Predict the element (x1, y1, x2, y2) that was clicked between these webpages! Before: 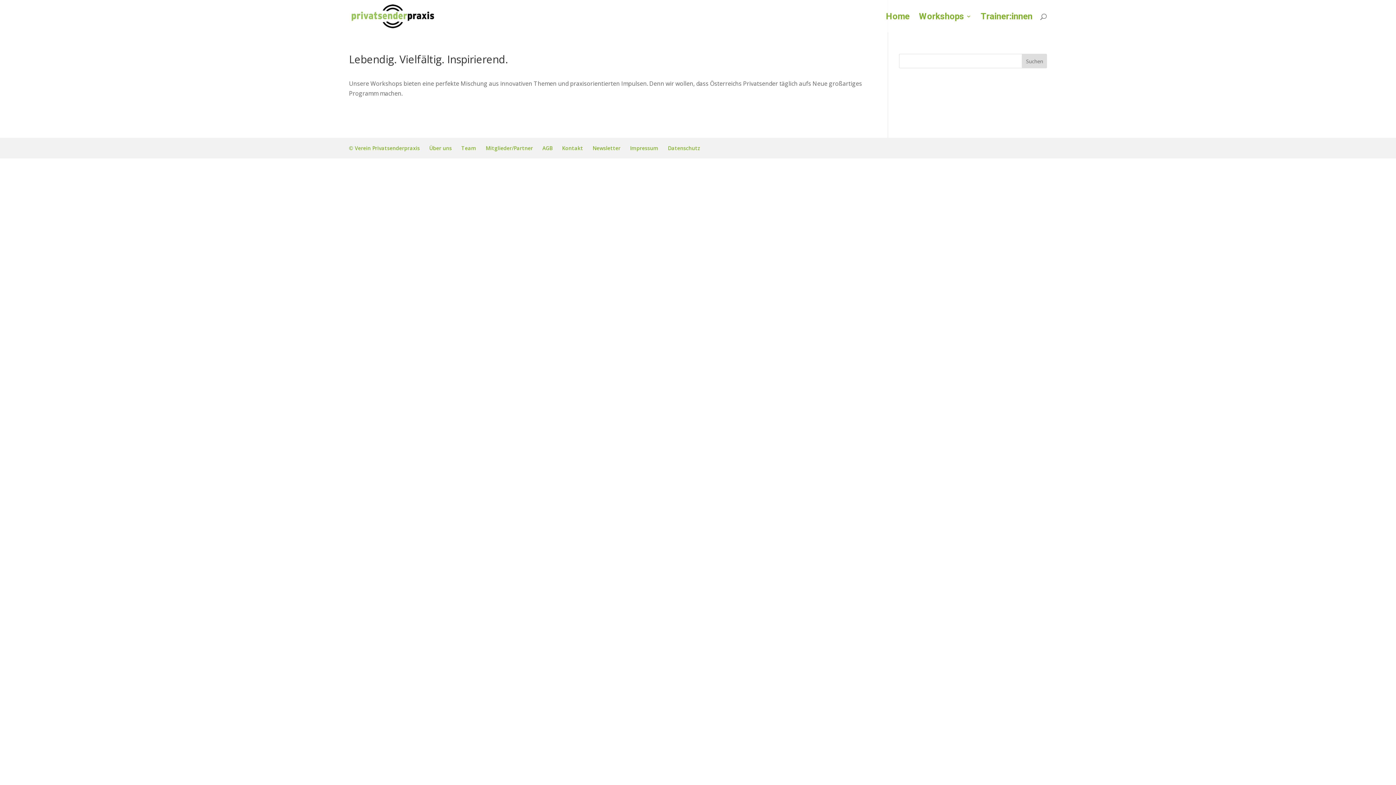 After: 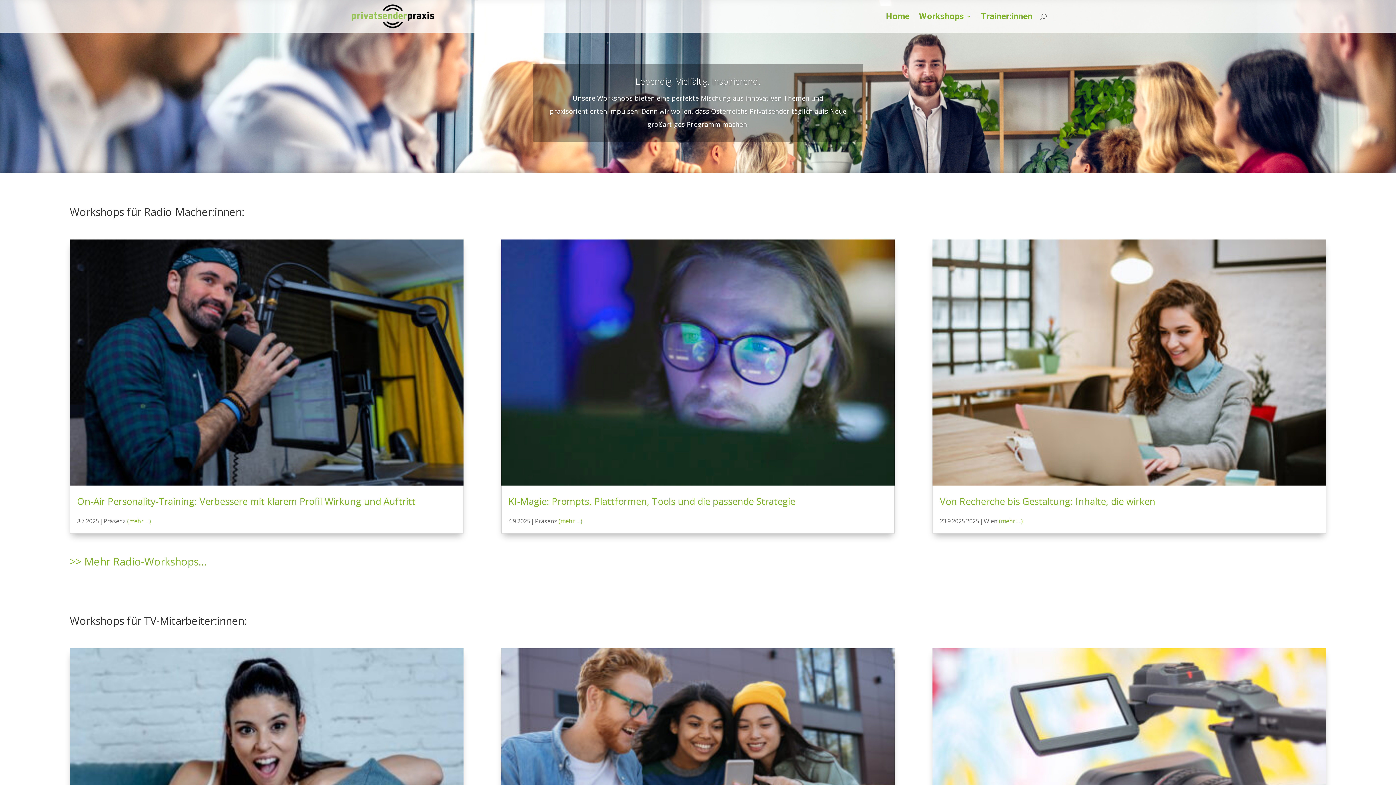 Action: bbox: (350, 12, 435, 19)